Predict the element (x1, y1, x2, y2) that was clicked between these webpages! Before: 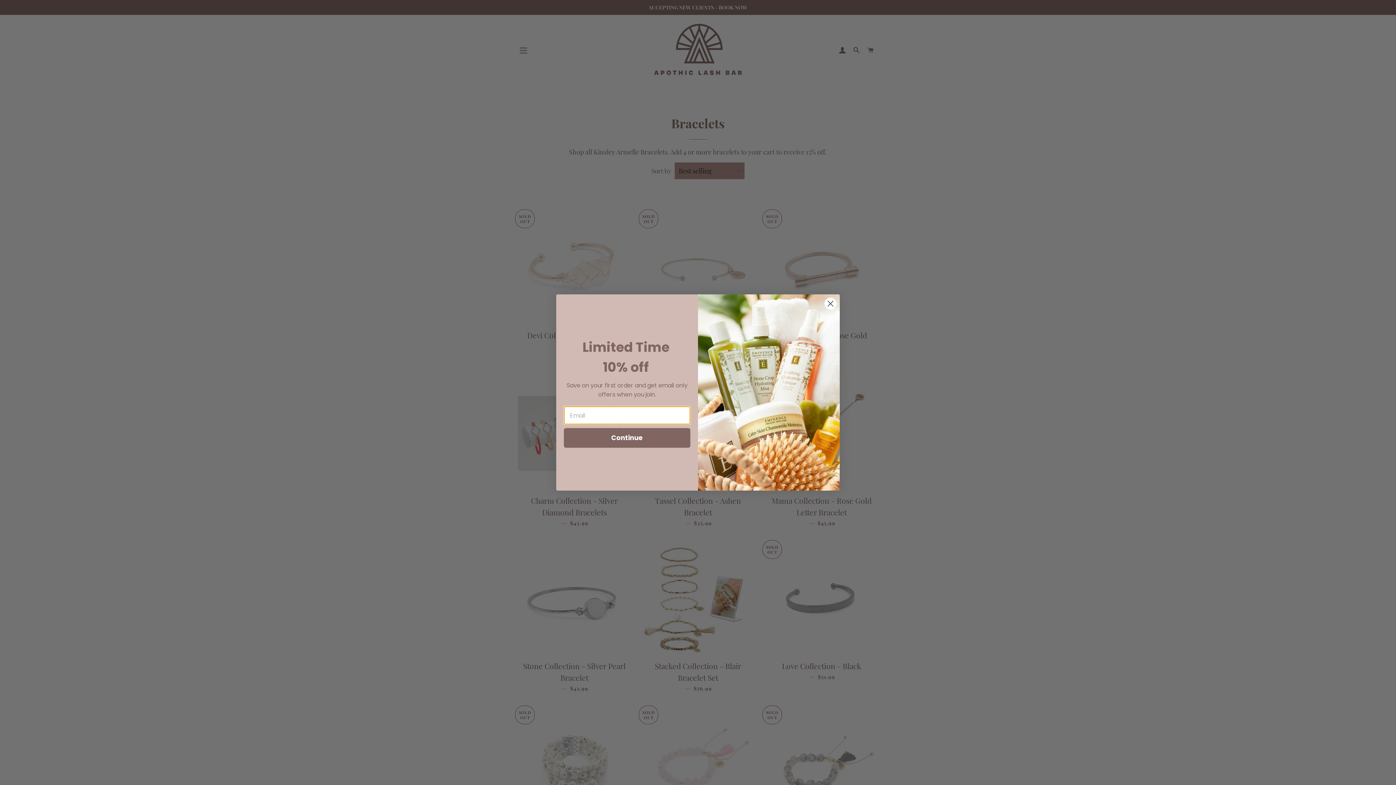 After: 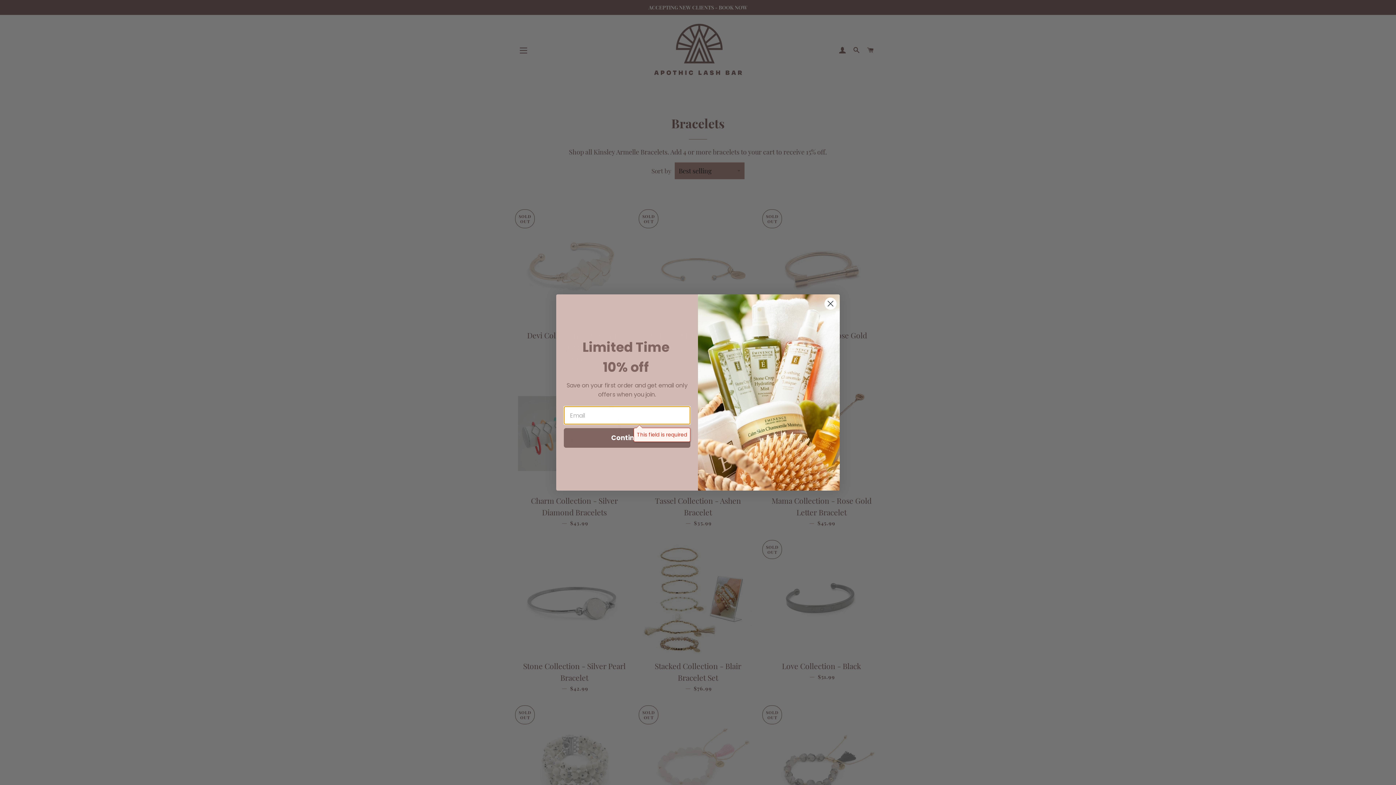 Action: bbox: (564, 428, 690, 448) label: Continue